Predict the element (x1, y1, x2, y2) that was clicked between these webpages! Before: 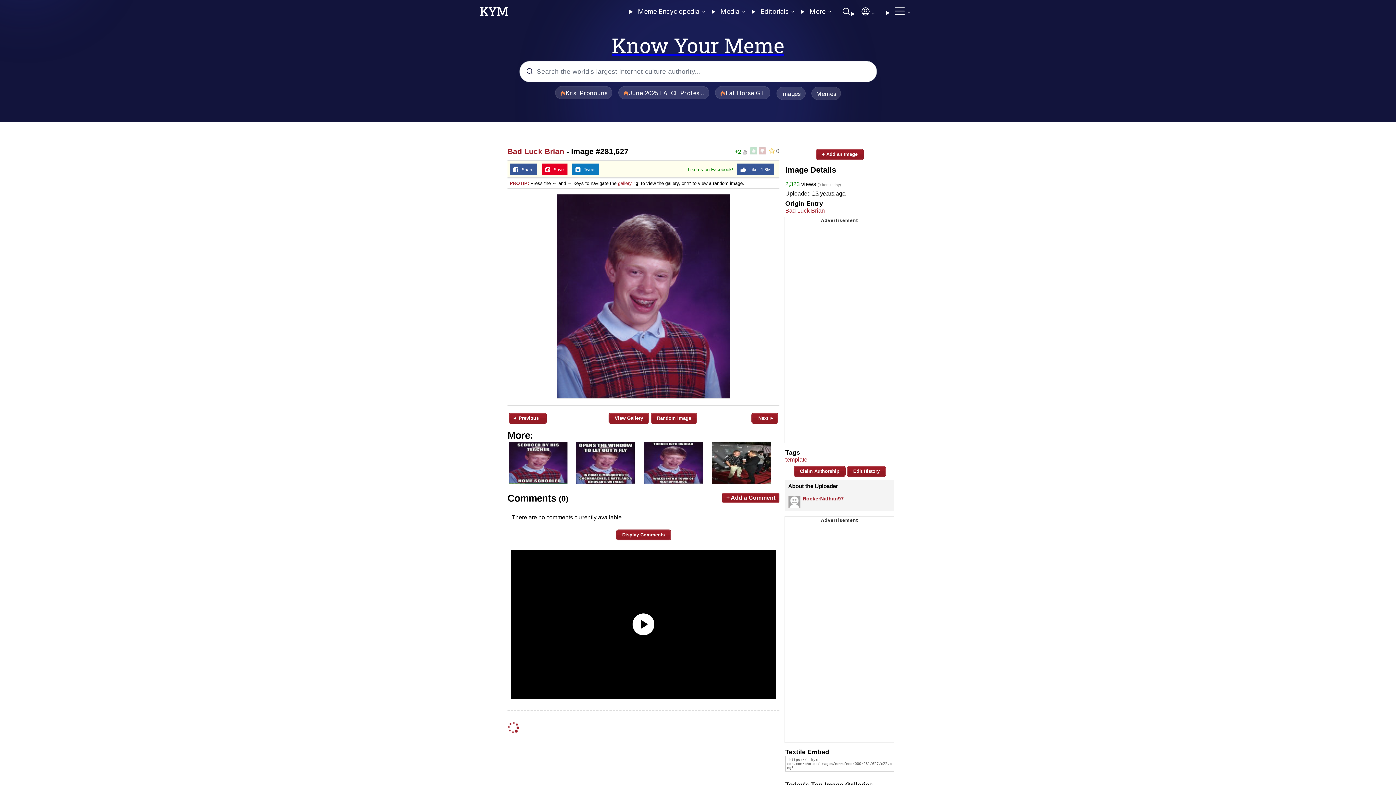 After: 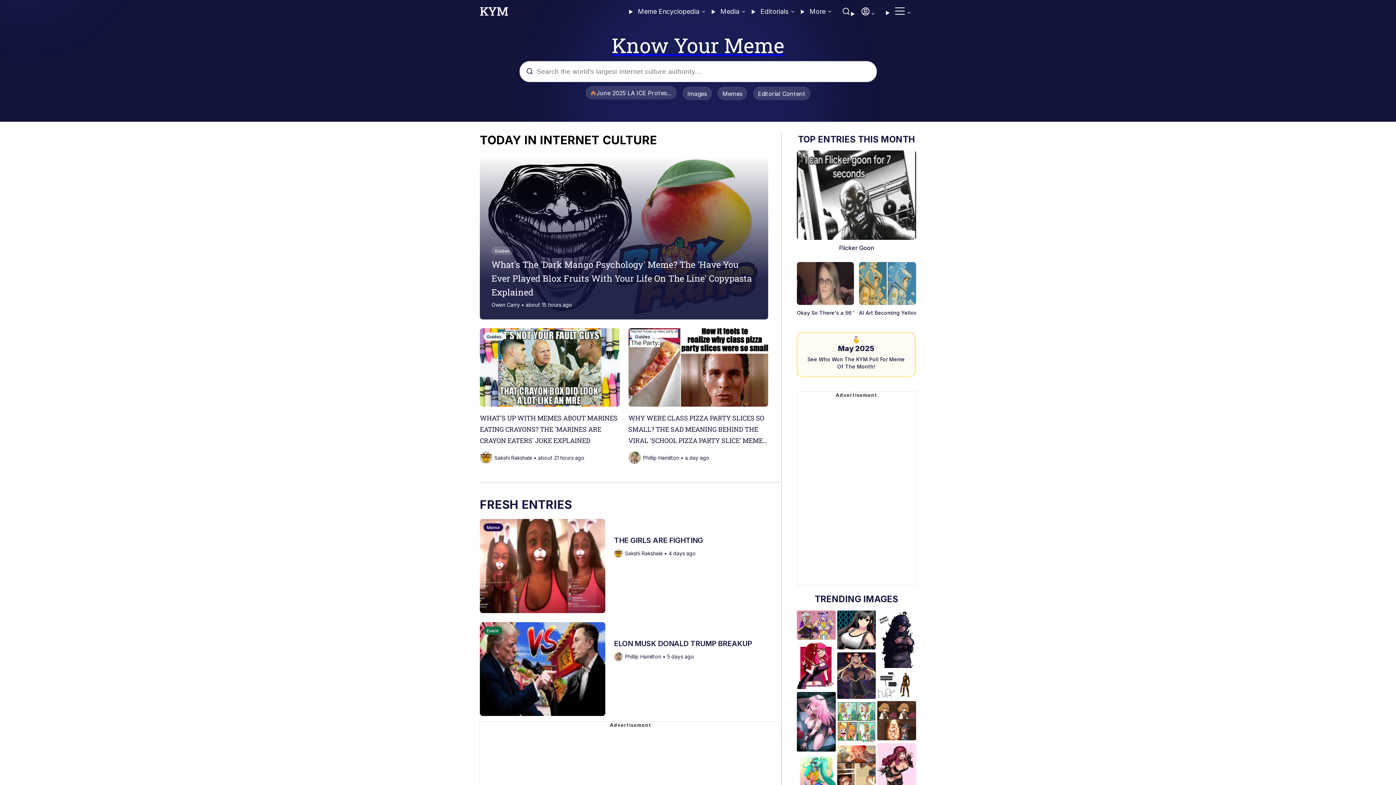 Action: bbox: (480, 9, 508, 17) label: Go to KYM home page